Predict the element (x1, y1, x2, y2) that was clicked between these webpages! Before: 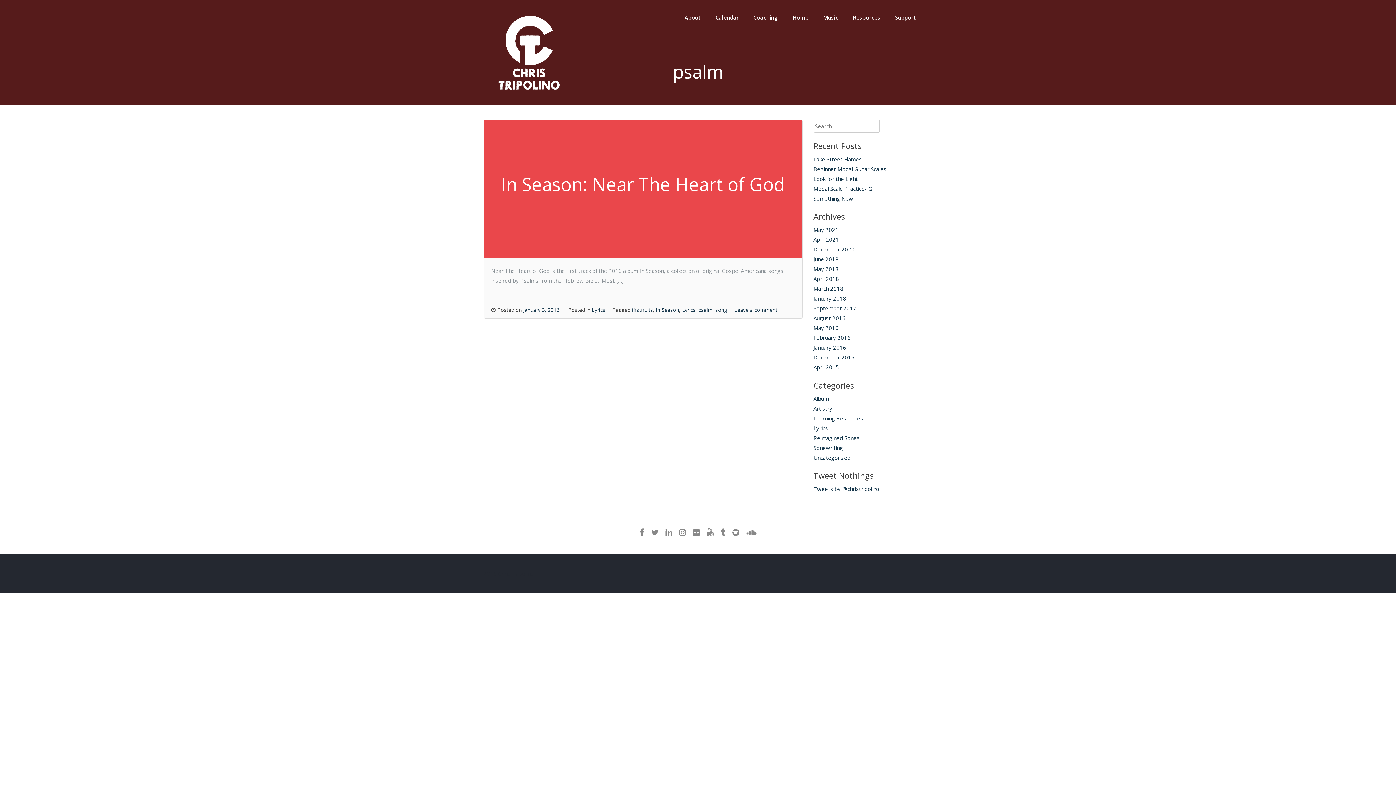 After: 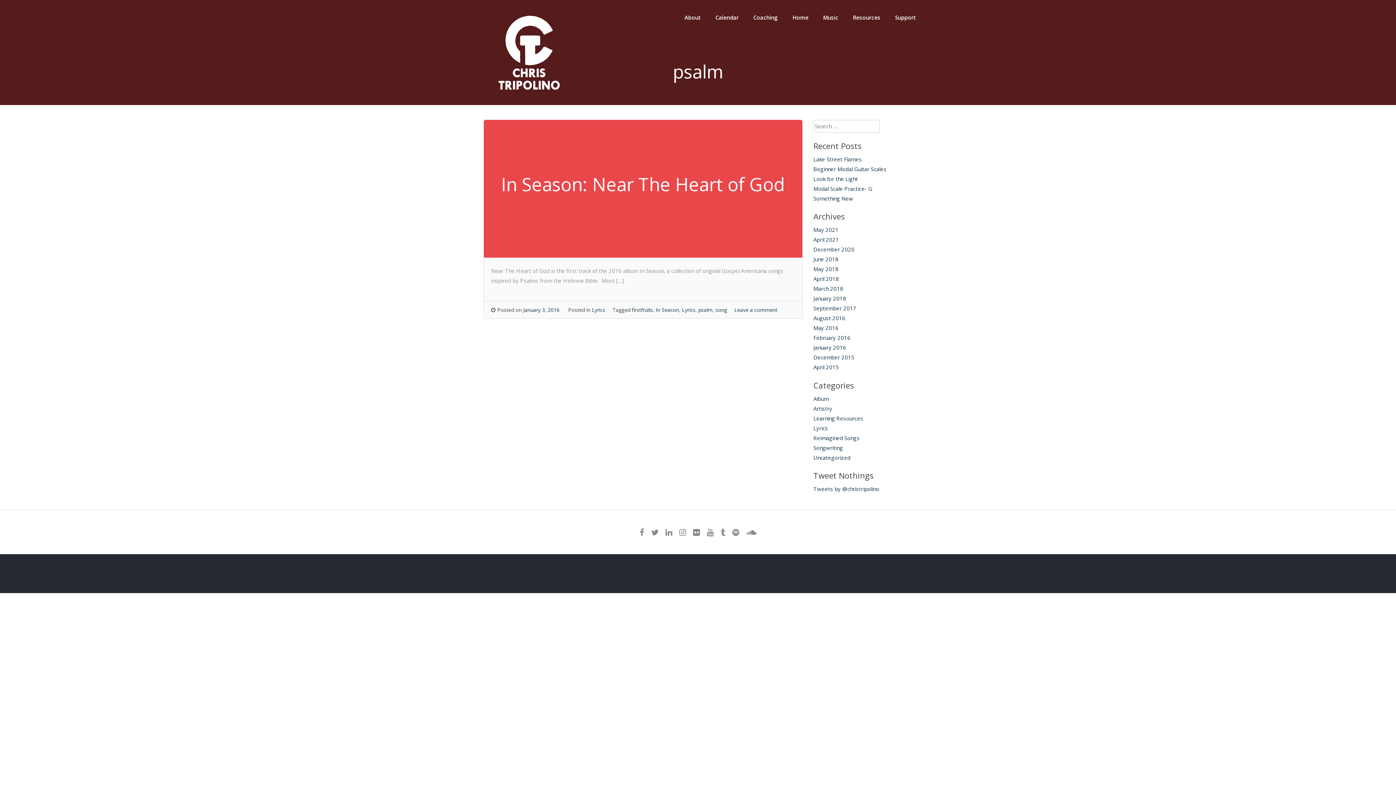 Action: bbox: (718, 527, 728, 537)